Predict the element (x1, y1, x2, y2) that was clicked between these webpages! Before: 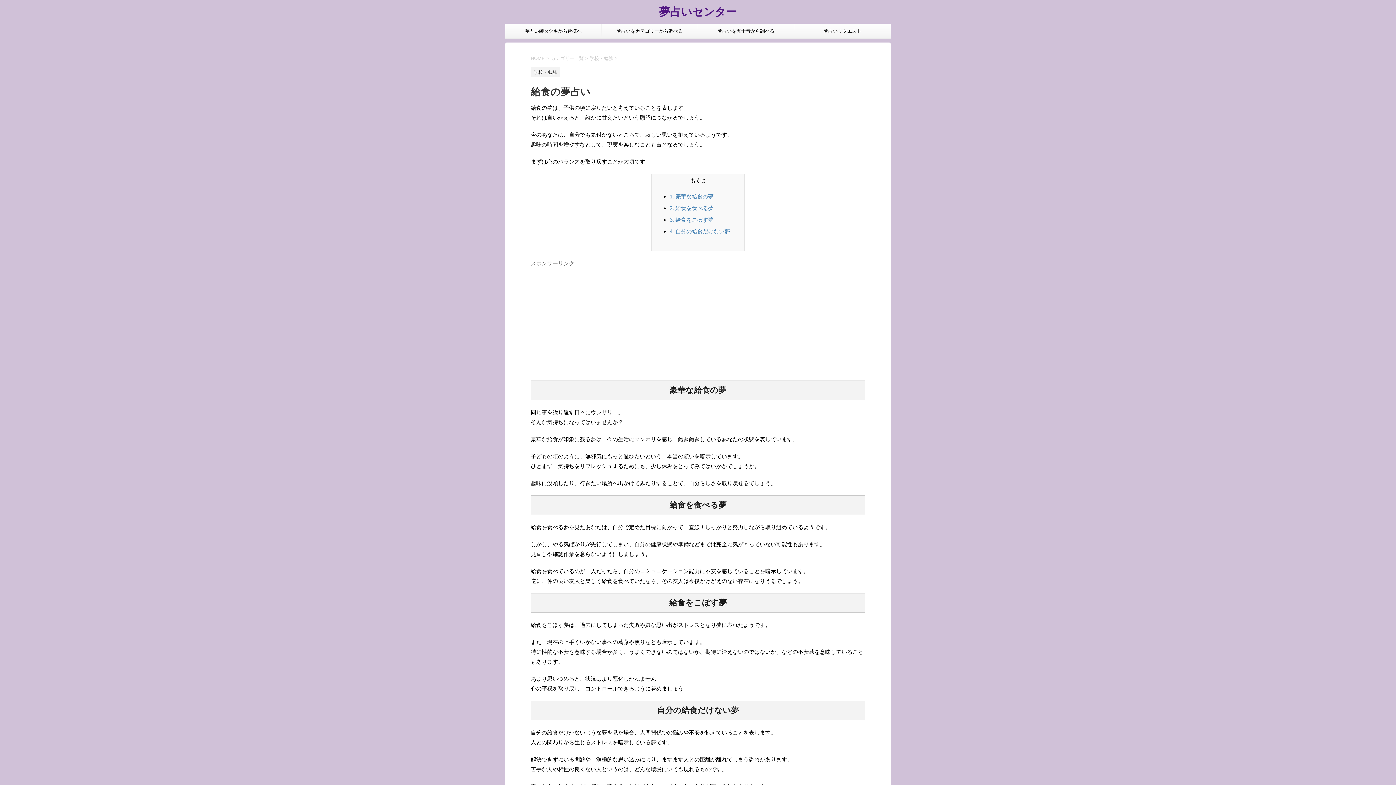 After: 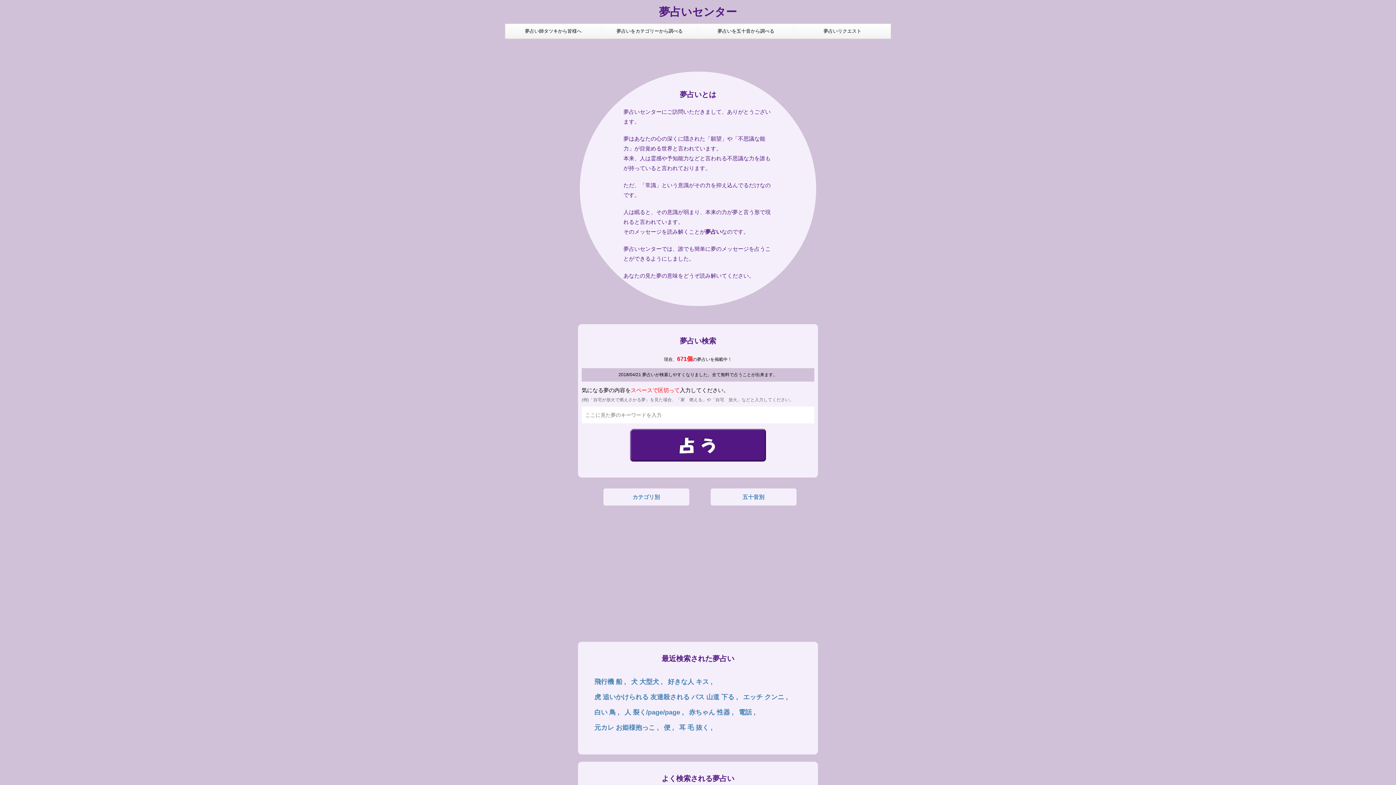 Action: bbox: (659, 5, 737, 17) label: 夢占いセンター